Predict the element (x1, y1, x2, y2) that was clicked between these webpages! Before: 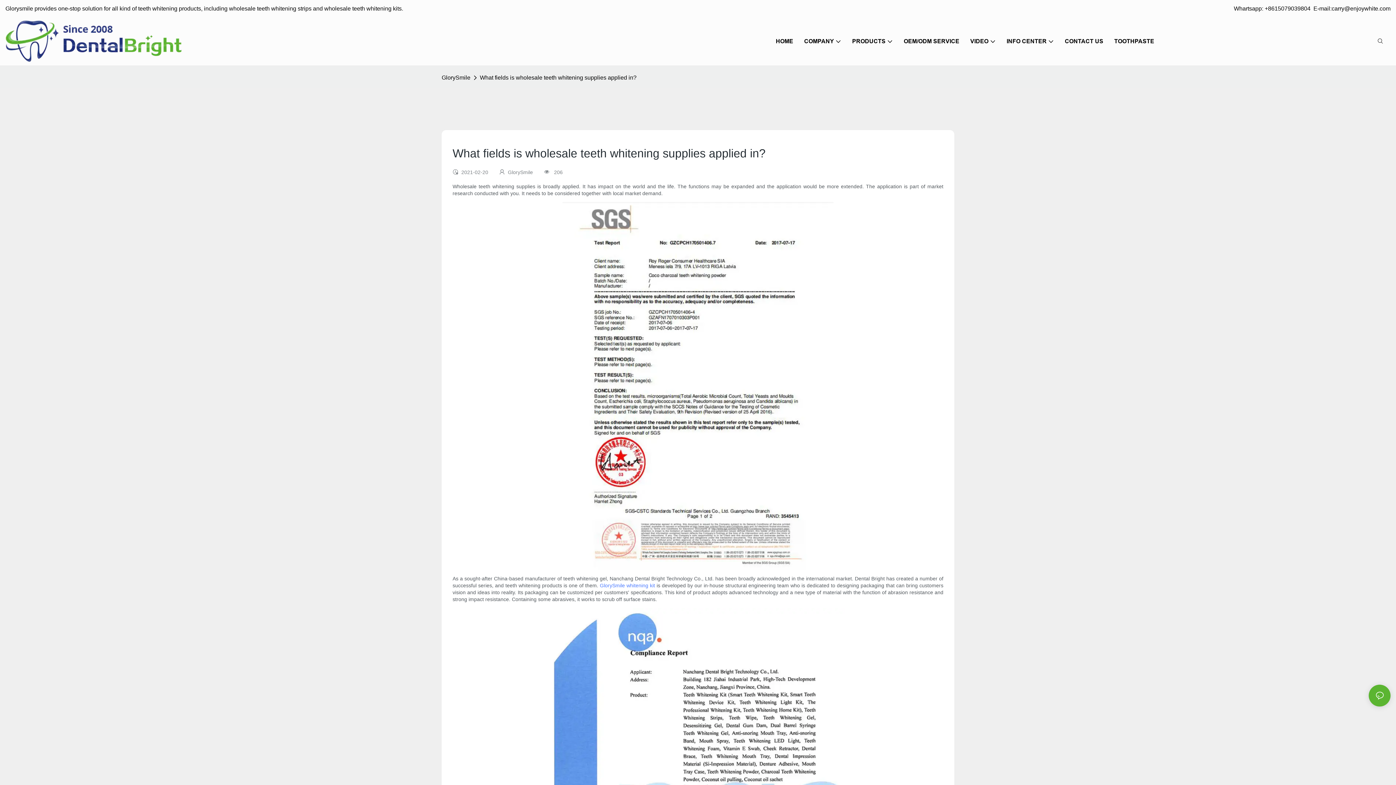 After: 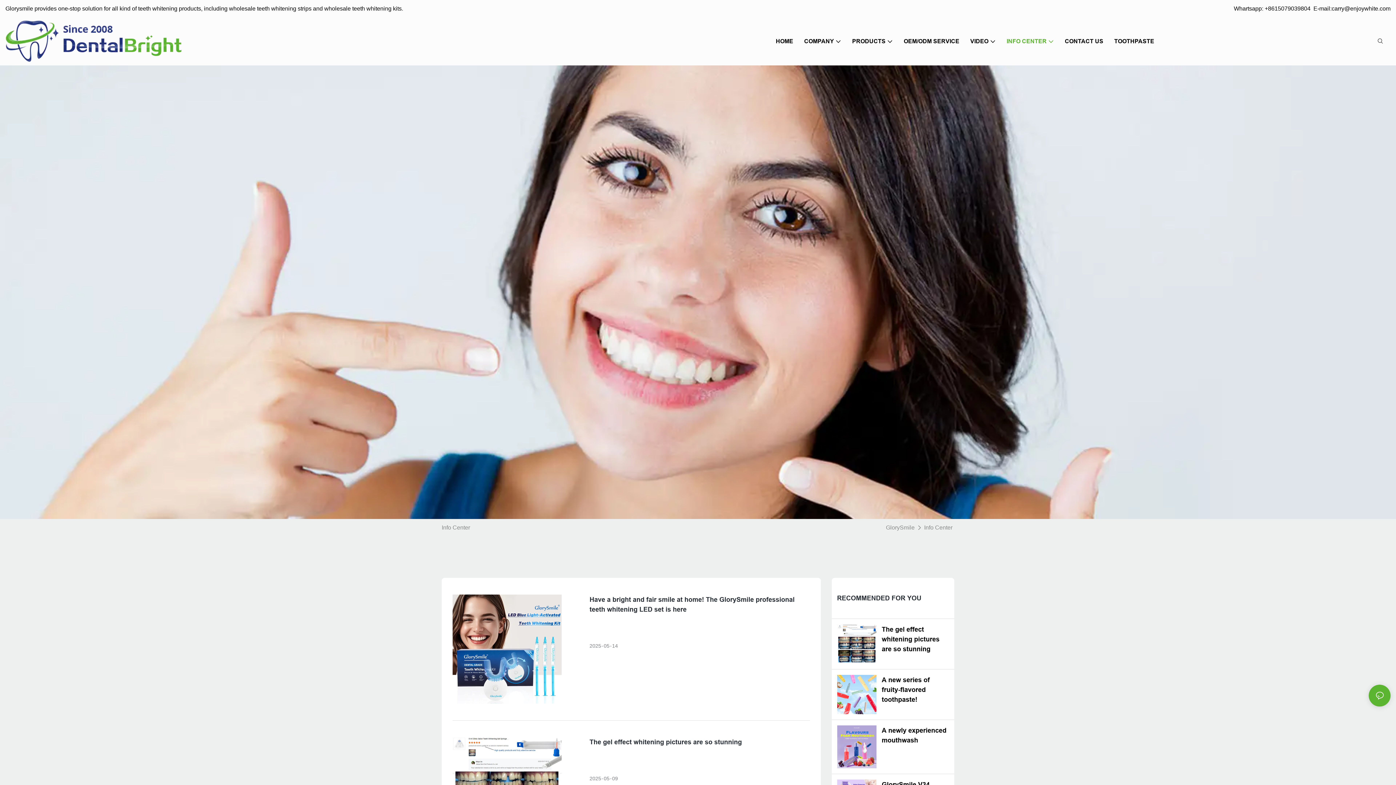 Action: bbox: (1006, 36, 1054, 45) label: INFO CENTER